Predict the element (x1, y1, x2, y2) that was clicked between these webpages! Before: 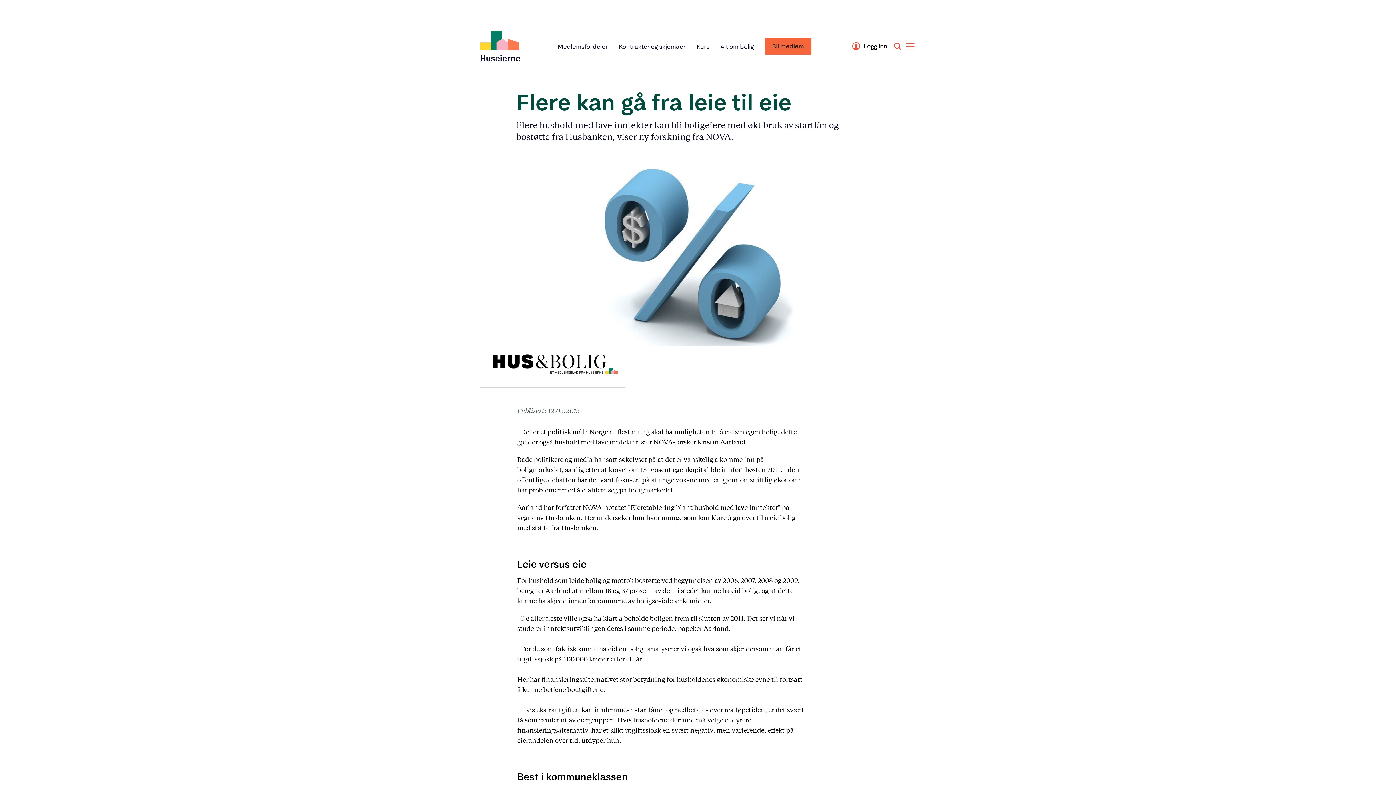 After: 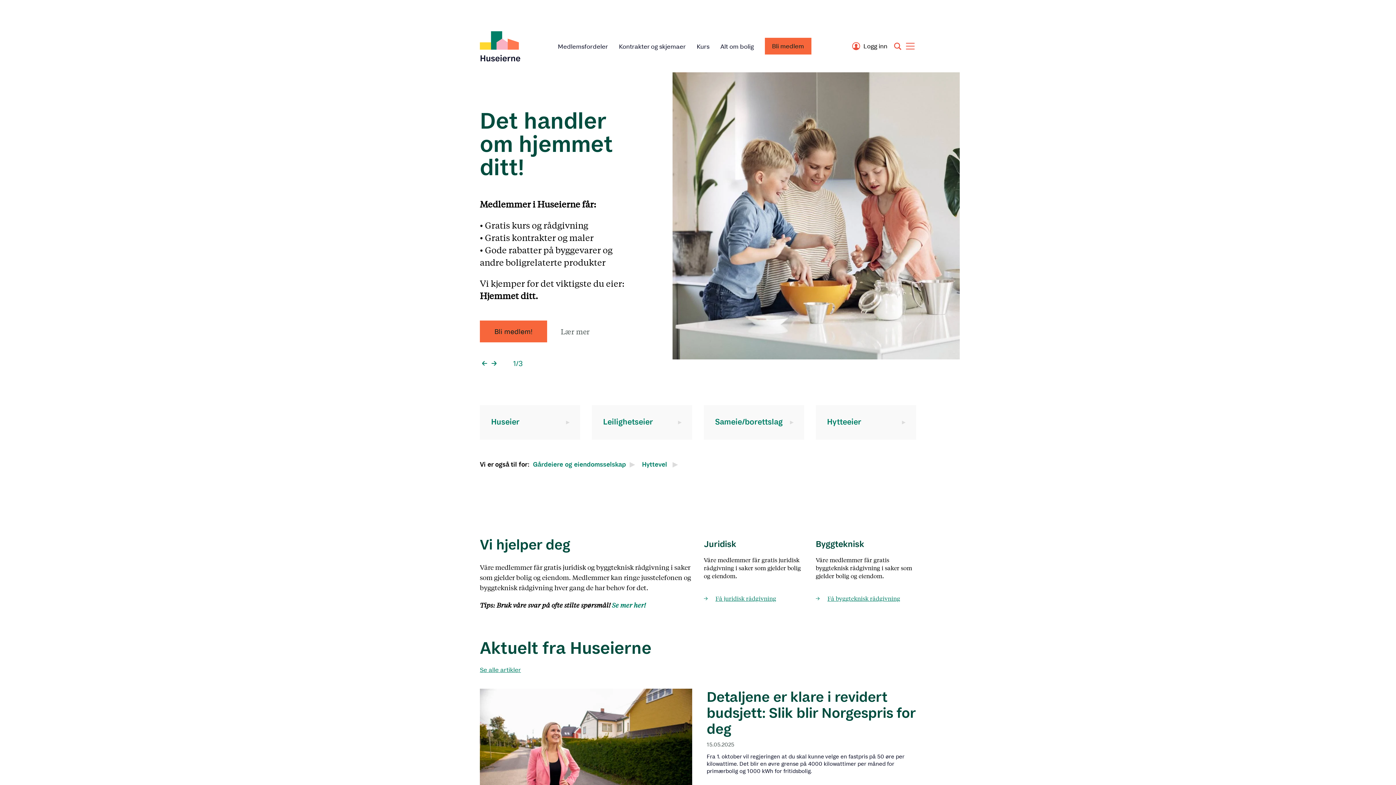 Action: bbox: (480, 30, 520, 61)